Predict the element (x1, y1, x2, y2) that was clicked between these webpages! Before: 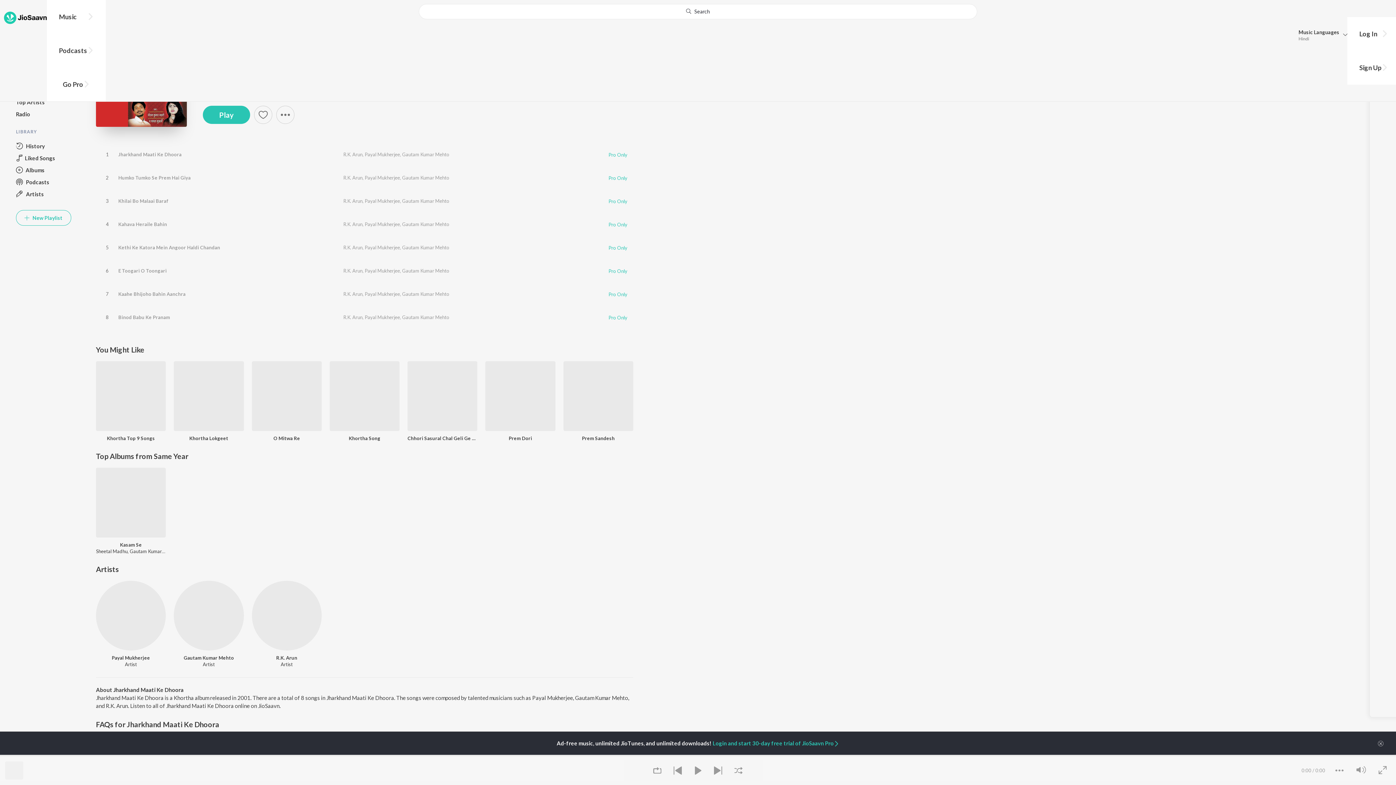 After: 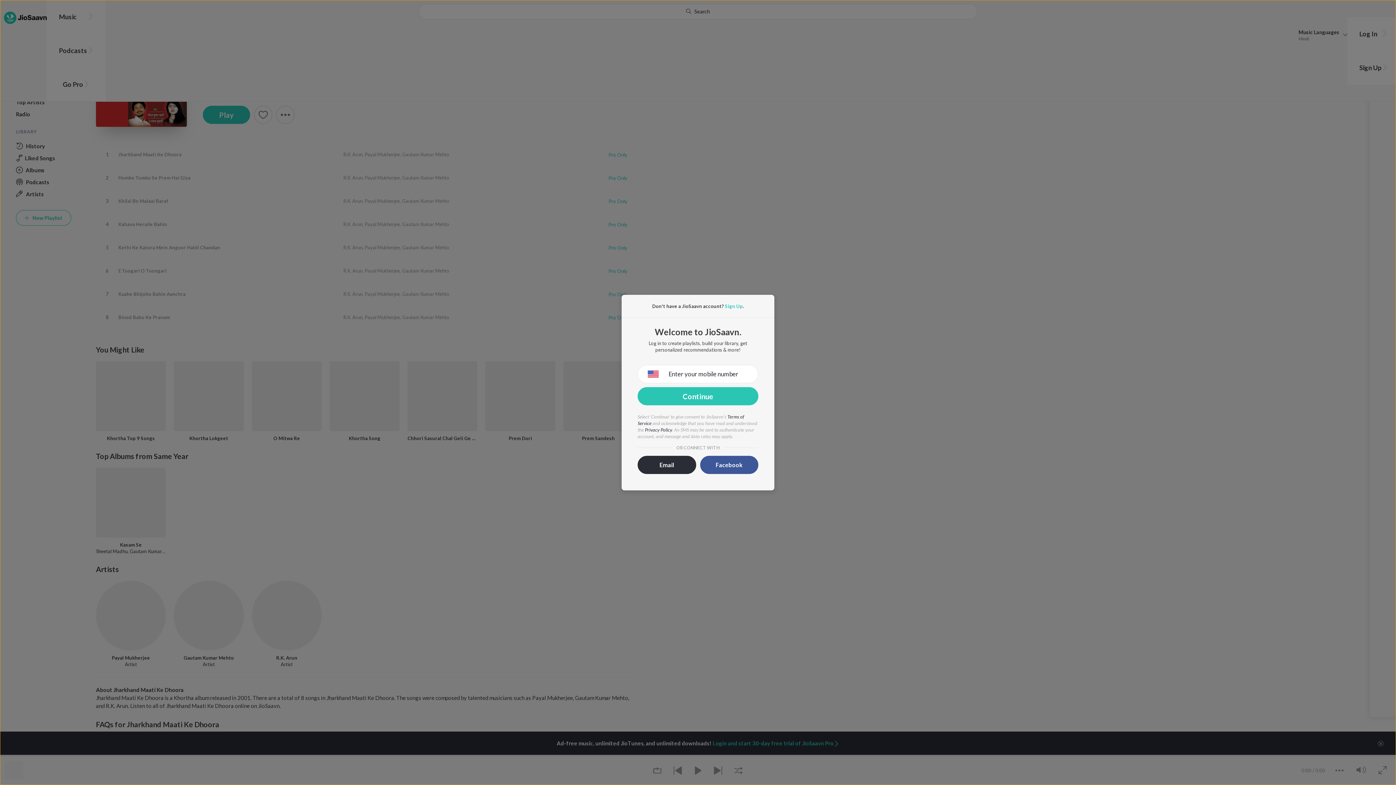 Action: bbox: (16, 210, 71, 225) label:  New Playlist